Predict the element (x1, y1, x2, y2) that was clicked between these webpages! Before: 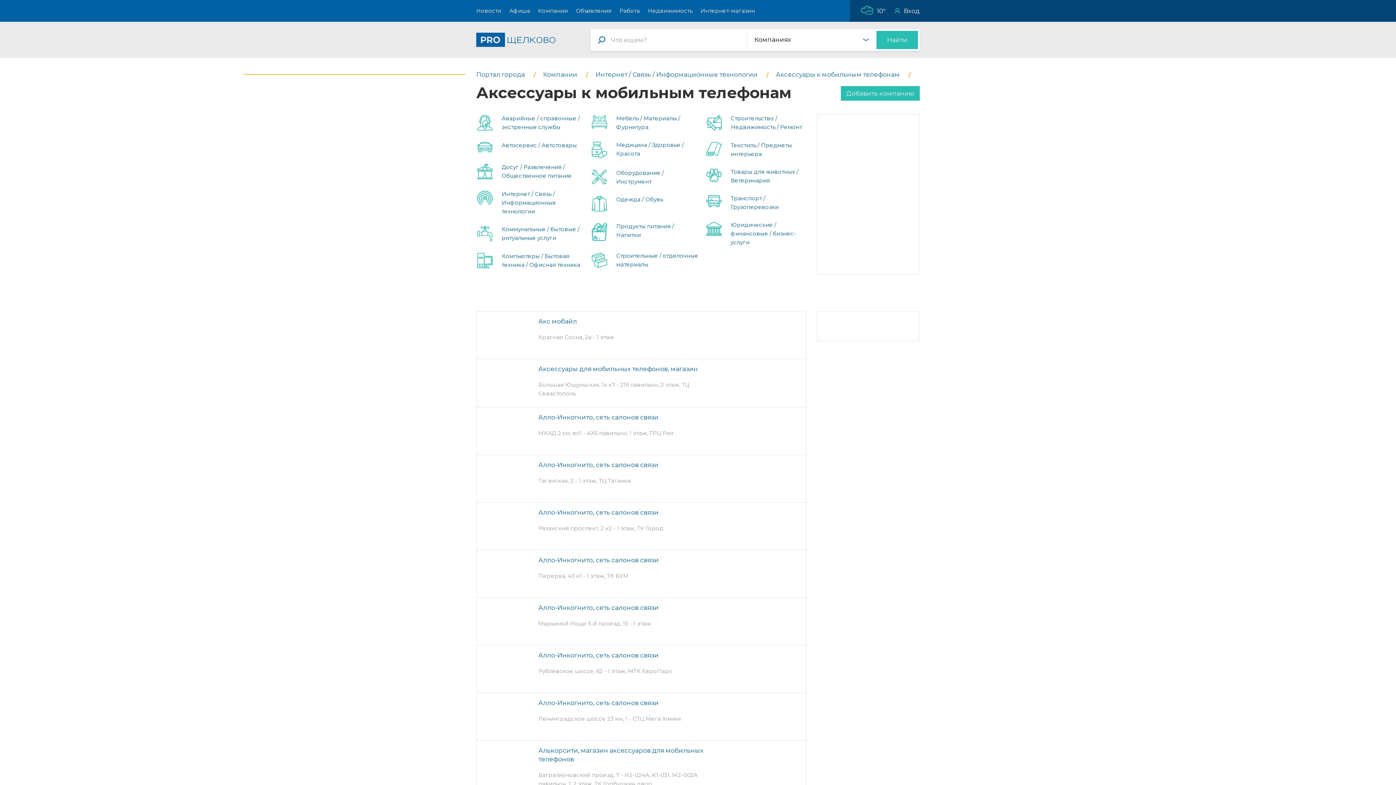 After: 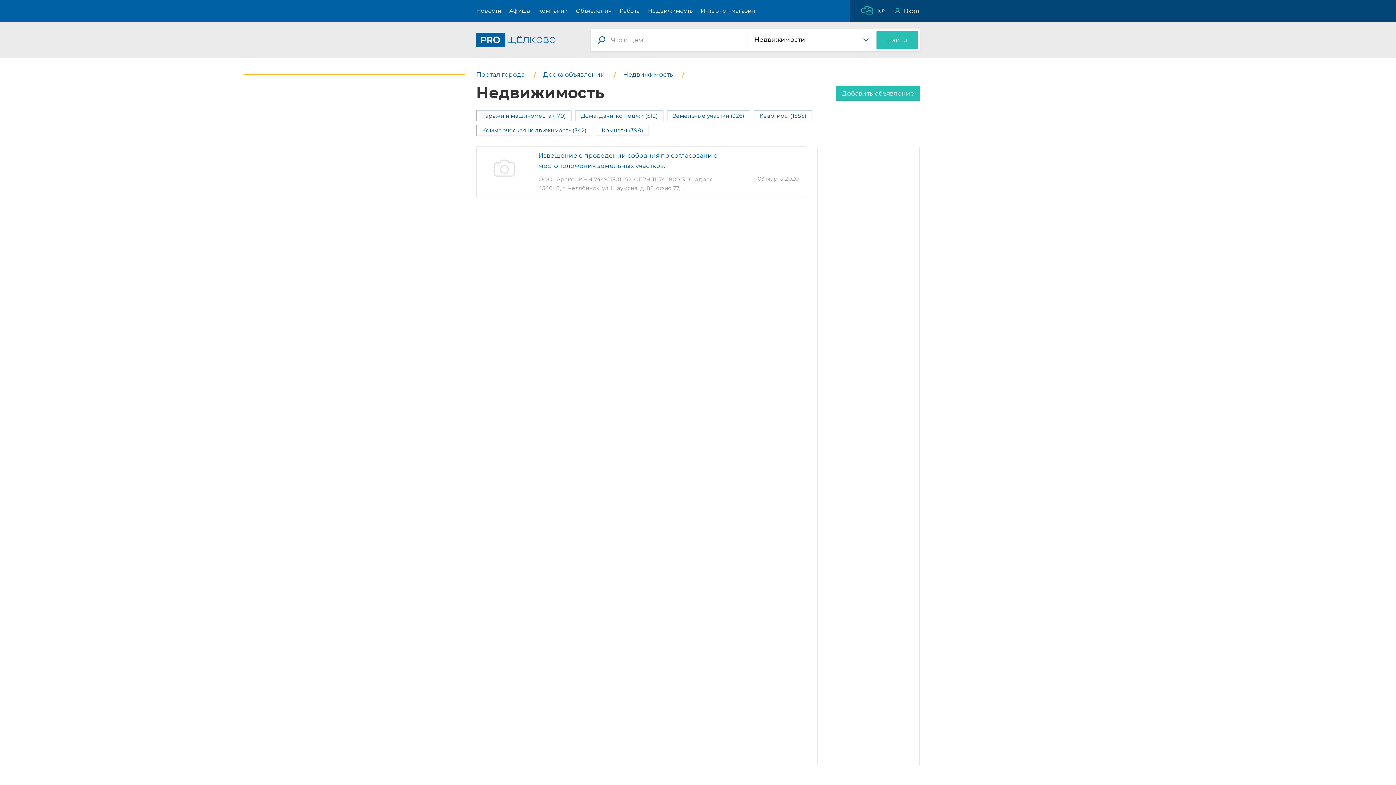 Action: bbox: (644, 0, 696, 21) label: Недвижимость